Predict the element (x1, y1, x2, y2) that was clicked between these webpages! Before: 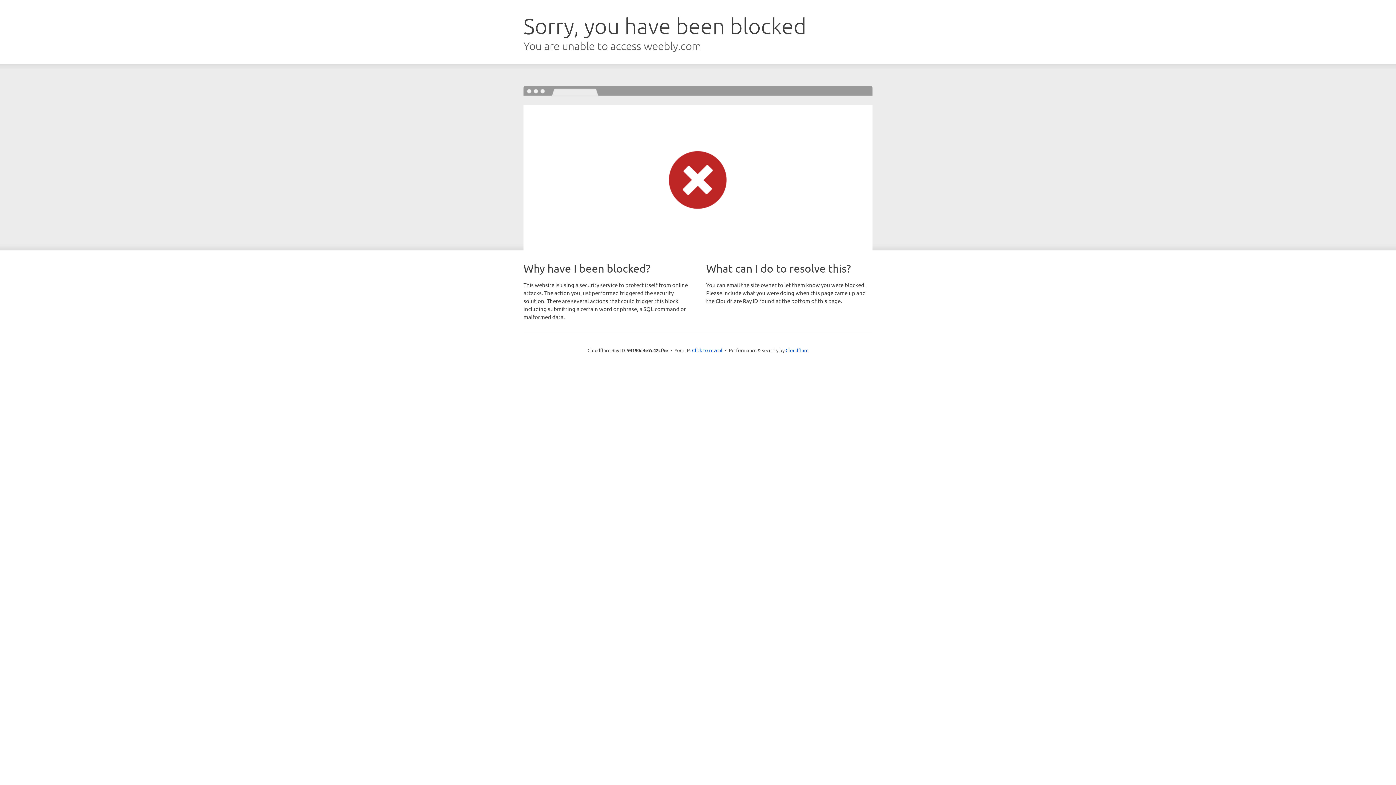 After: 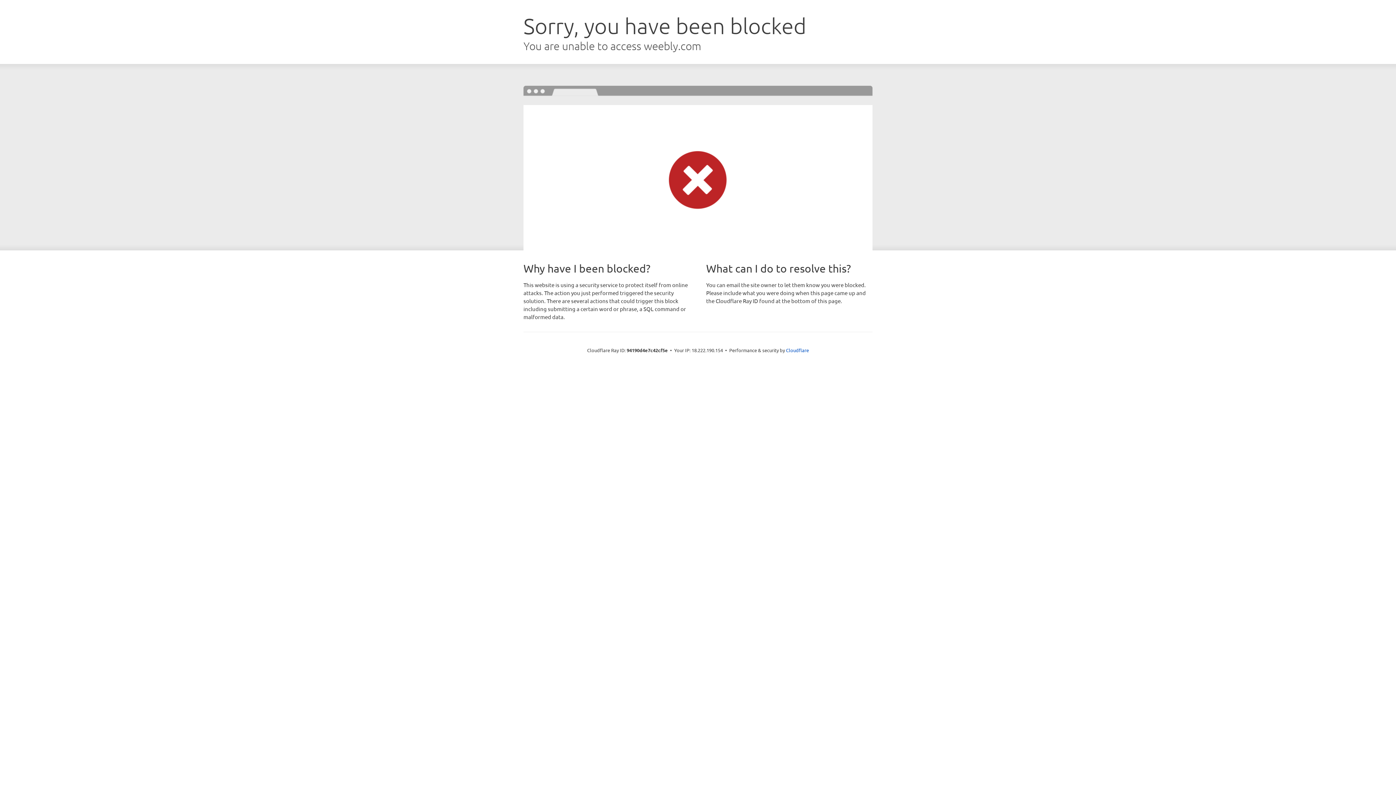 Action: bbox: (692, 346, 722, 353) label: Click to reveal